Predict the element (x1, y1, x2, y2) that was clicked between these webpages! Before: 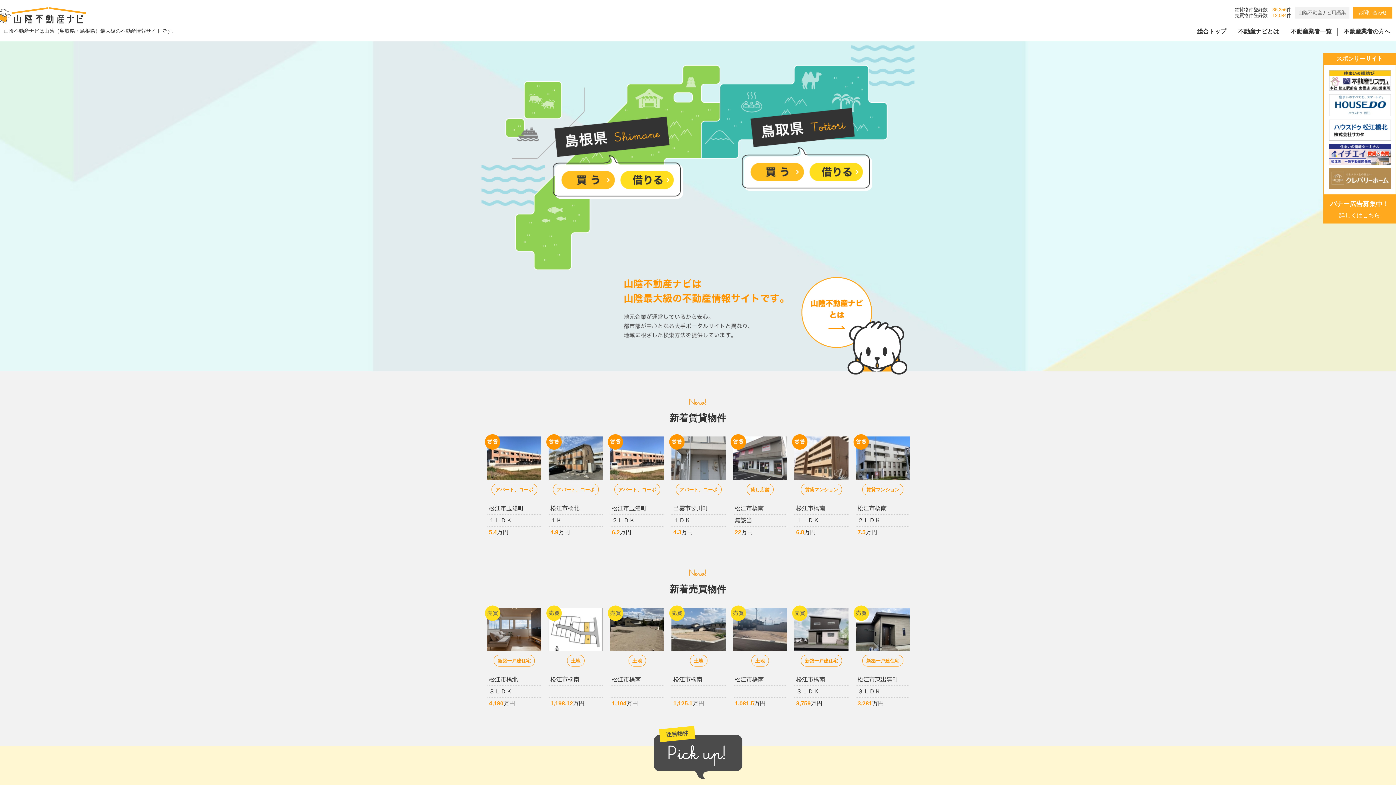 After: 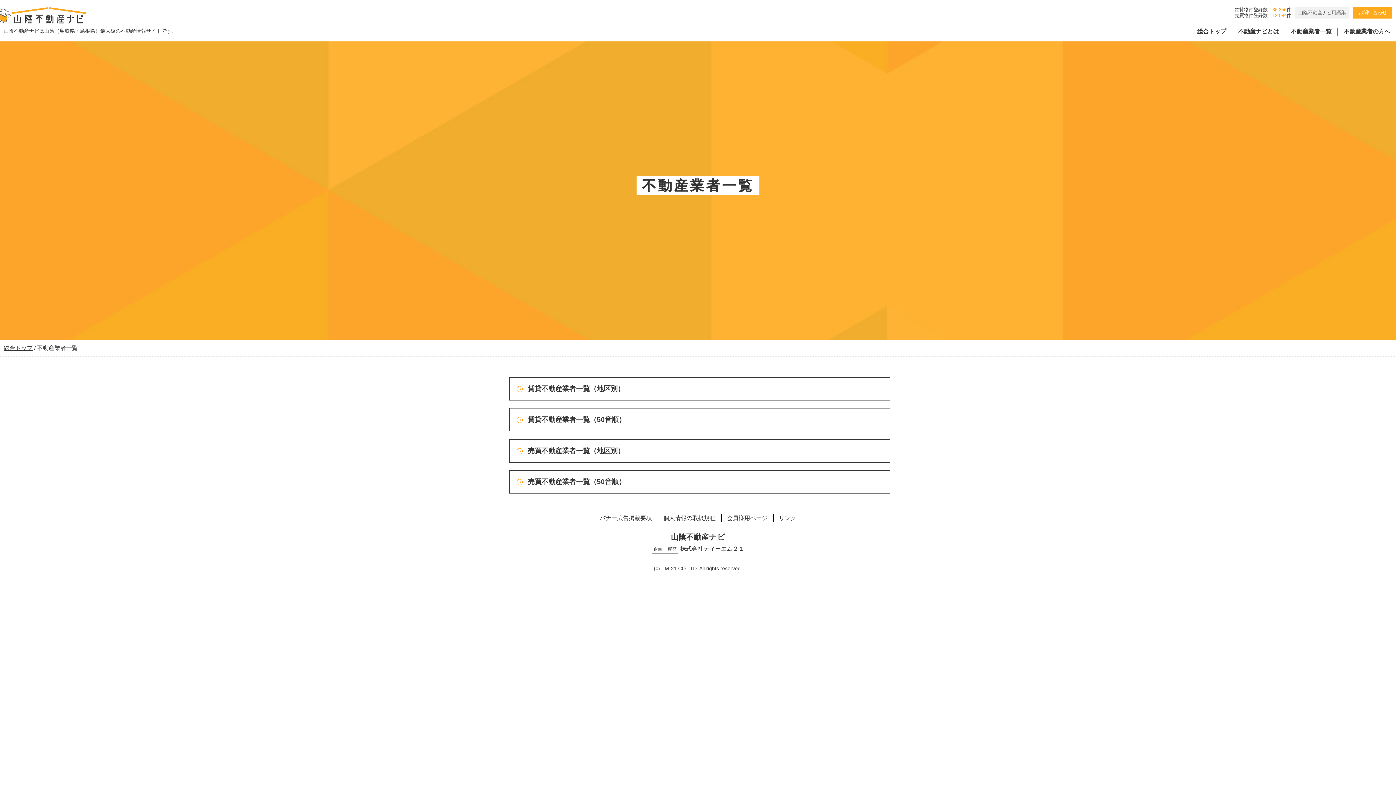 Action: label: 不動産業者一覧 bbox: (1285, 26, 1337, 36)